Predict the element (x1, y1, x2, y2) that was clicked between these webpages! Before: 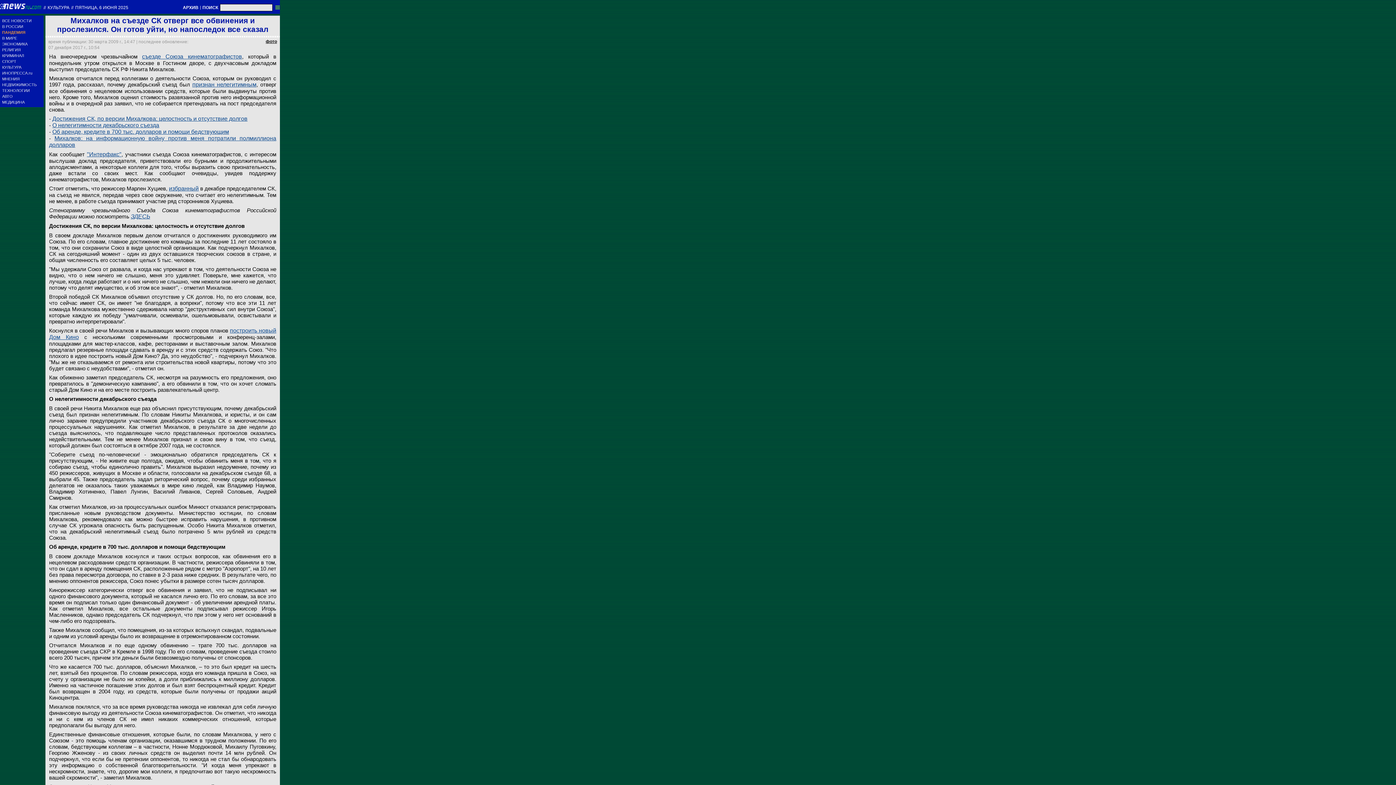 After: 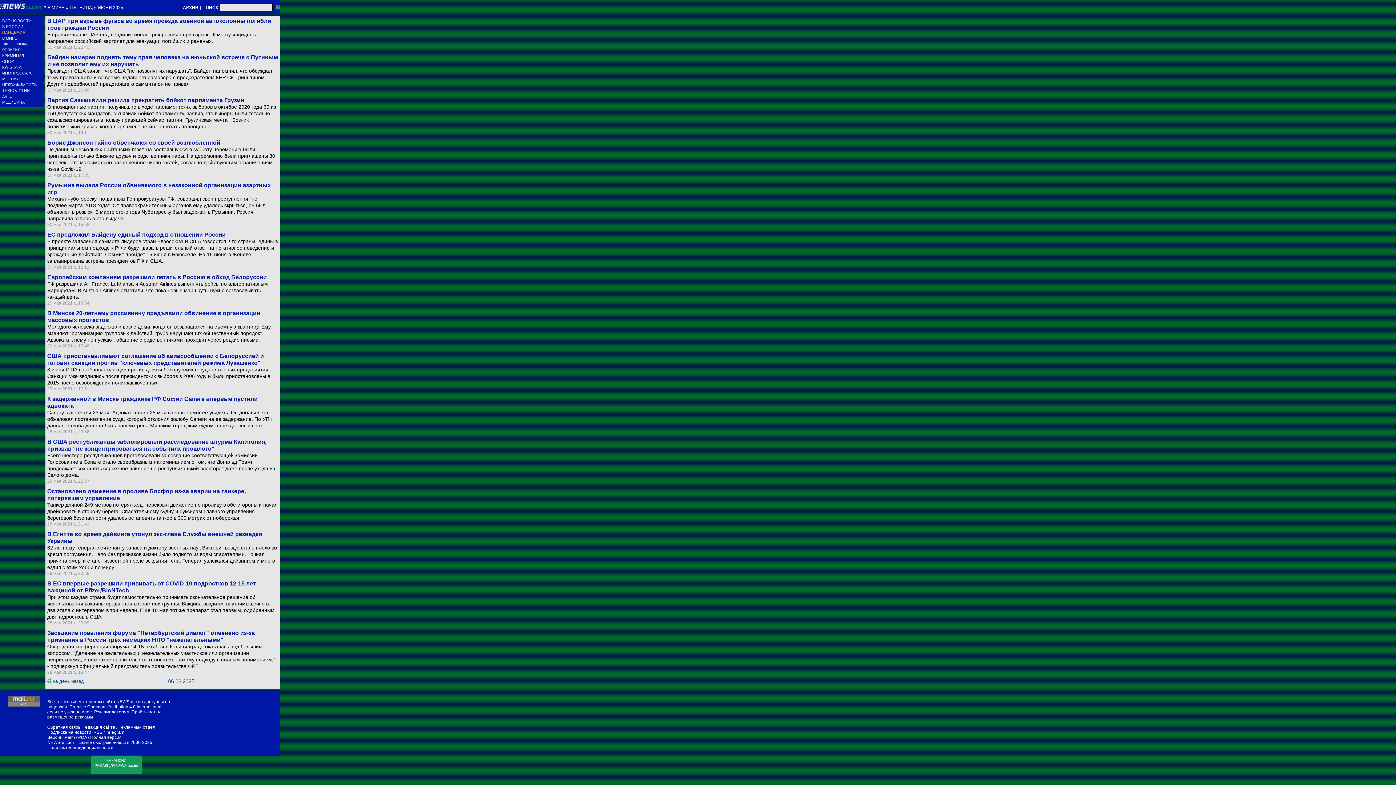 Action: bbox: (2, 36, 43, 40) label: В МИРЕ